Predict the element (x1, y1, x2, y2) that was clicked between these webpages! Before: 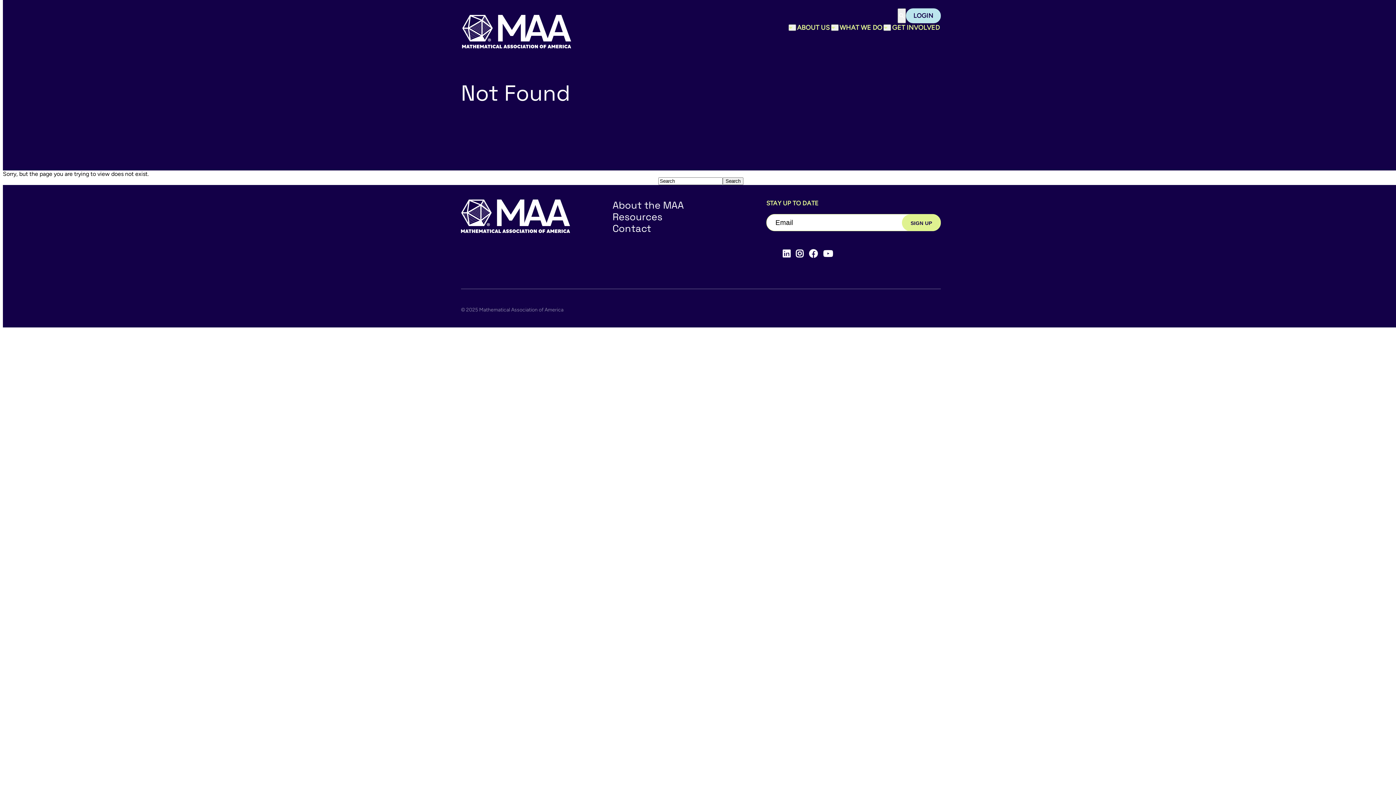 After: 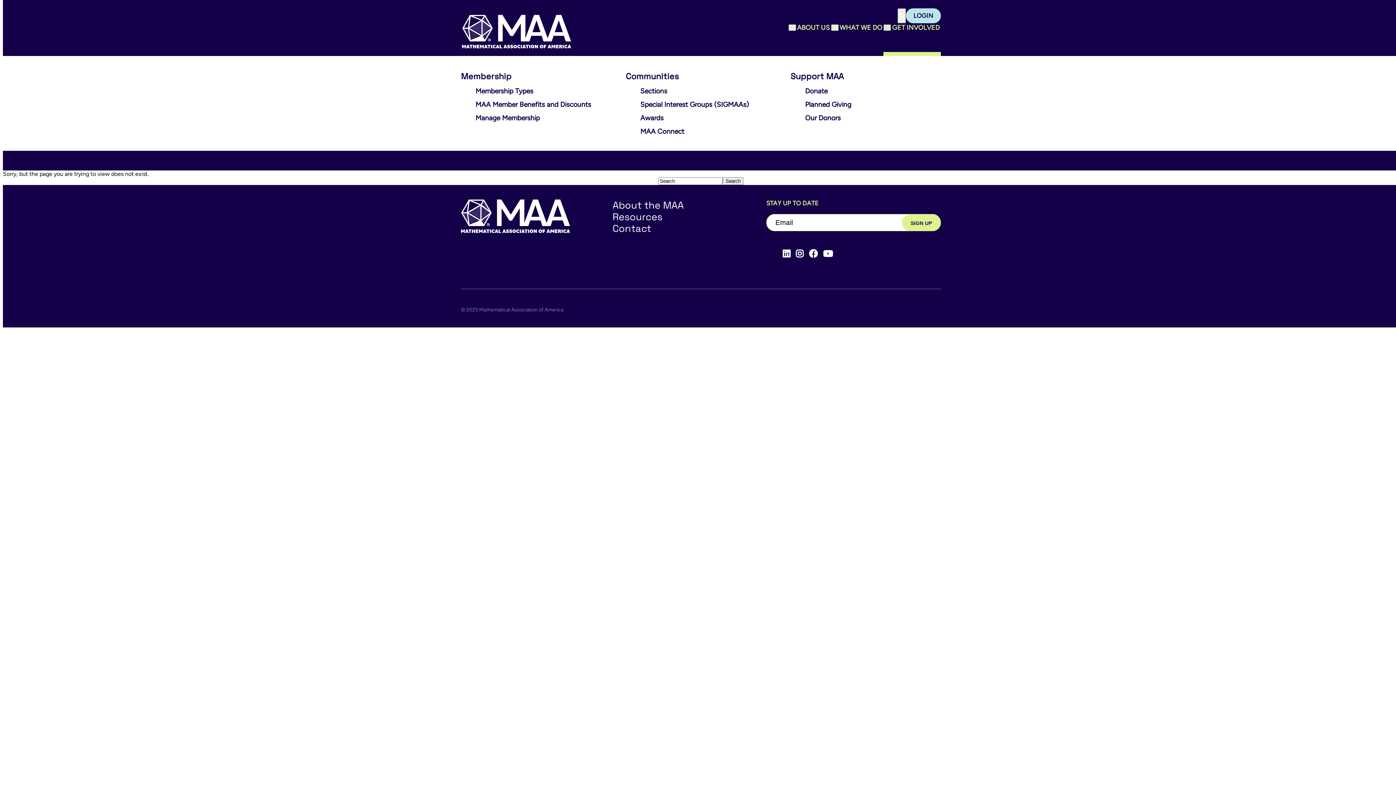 Action: label: Toggle sub menu bbox: (883, 24, 891, 30)